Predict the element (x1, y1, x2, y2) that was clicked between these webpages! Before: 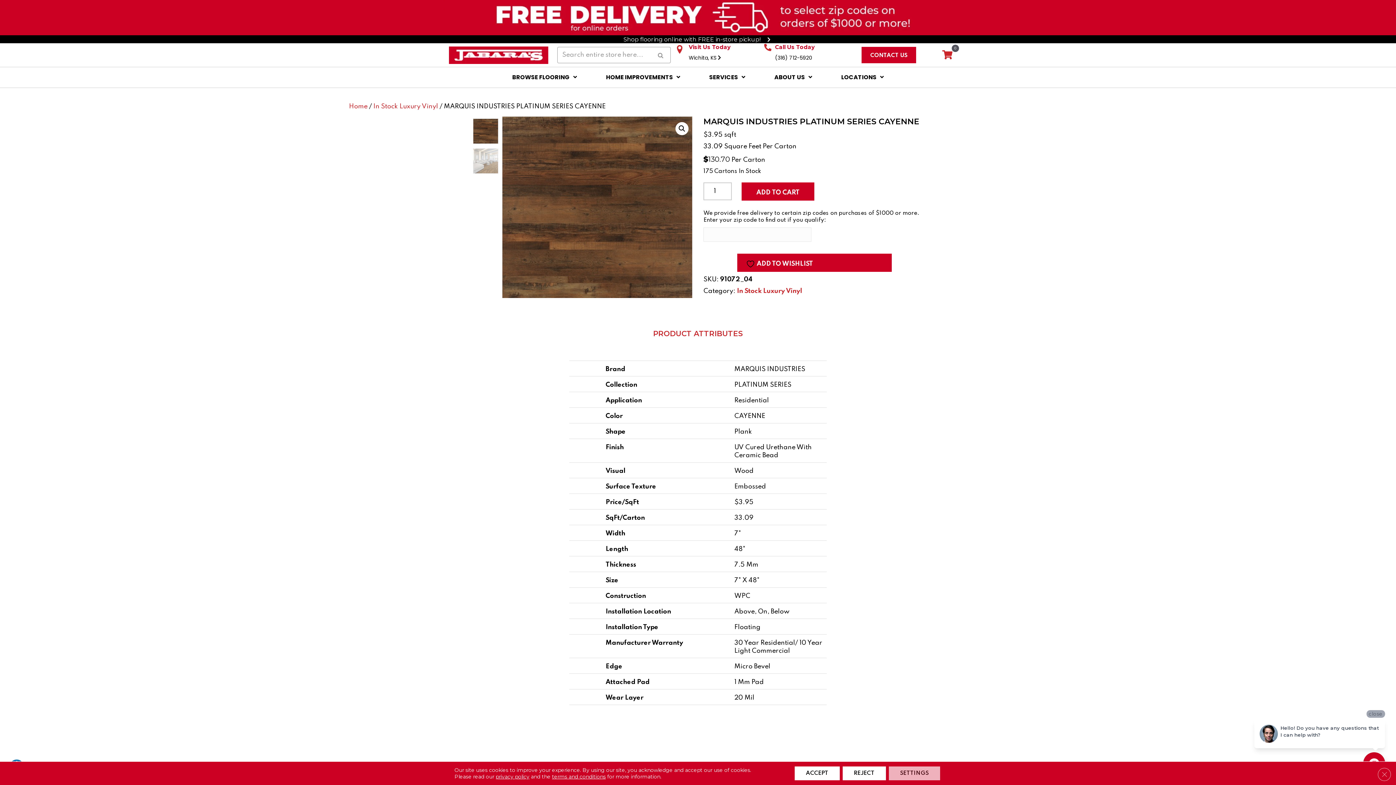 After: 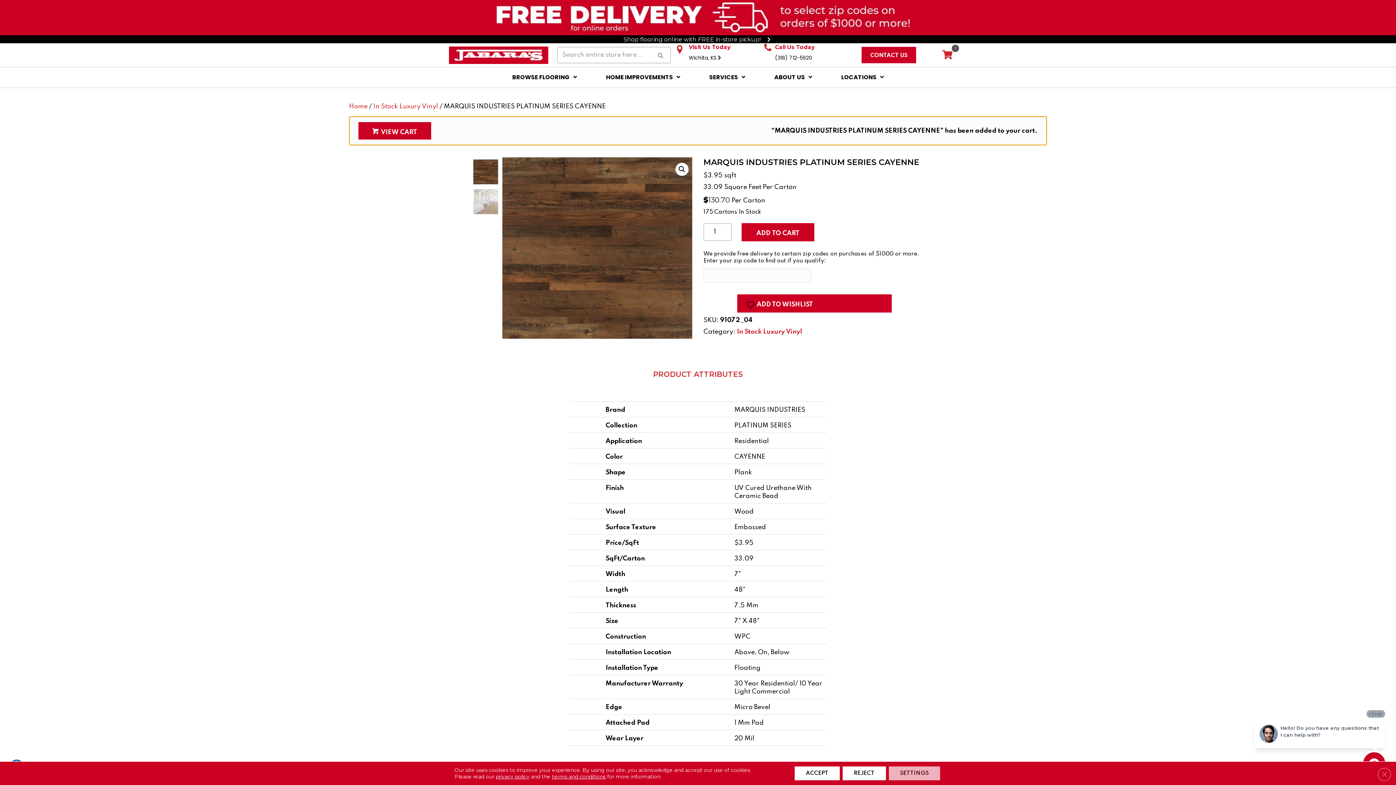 Action: bbox: (741, 182, 814, 200) label: ADD TO CART